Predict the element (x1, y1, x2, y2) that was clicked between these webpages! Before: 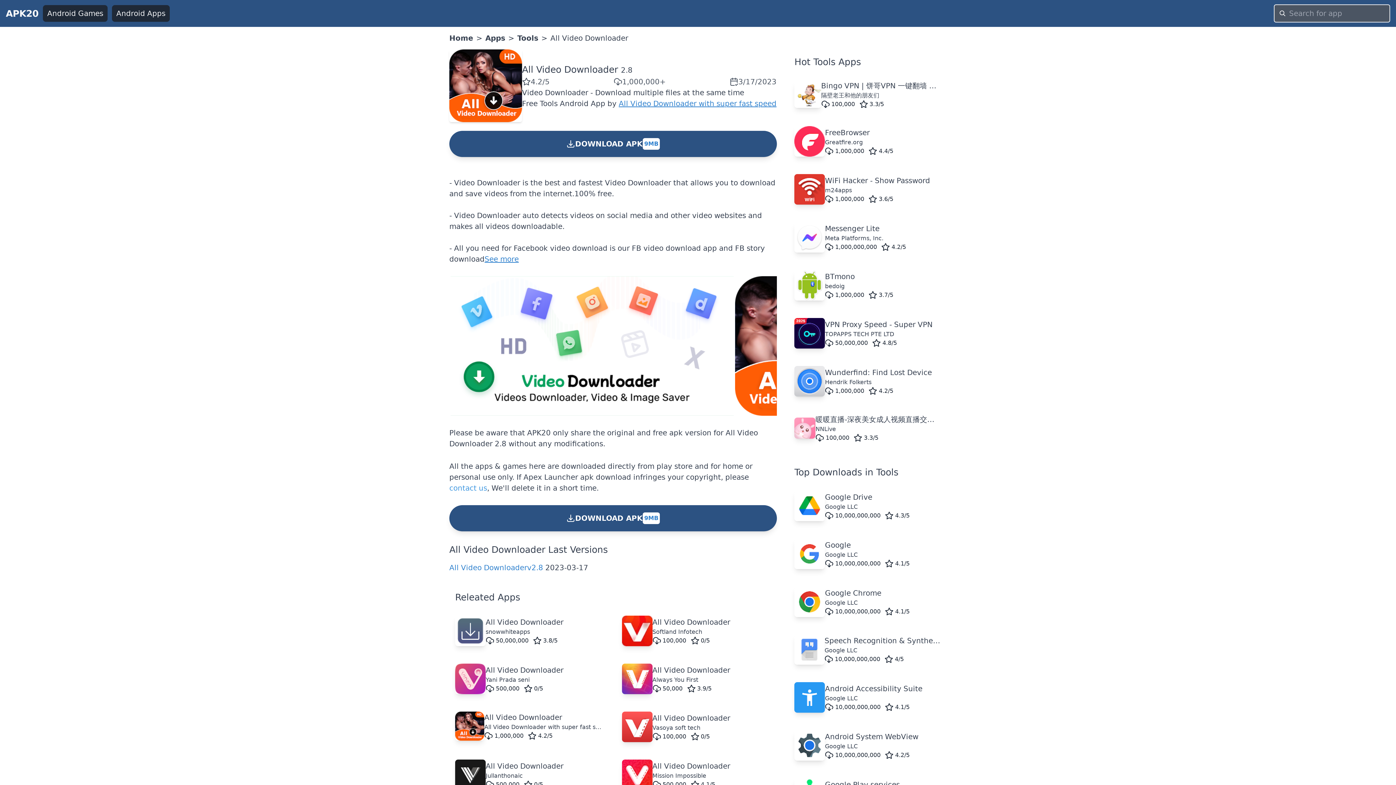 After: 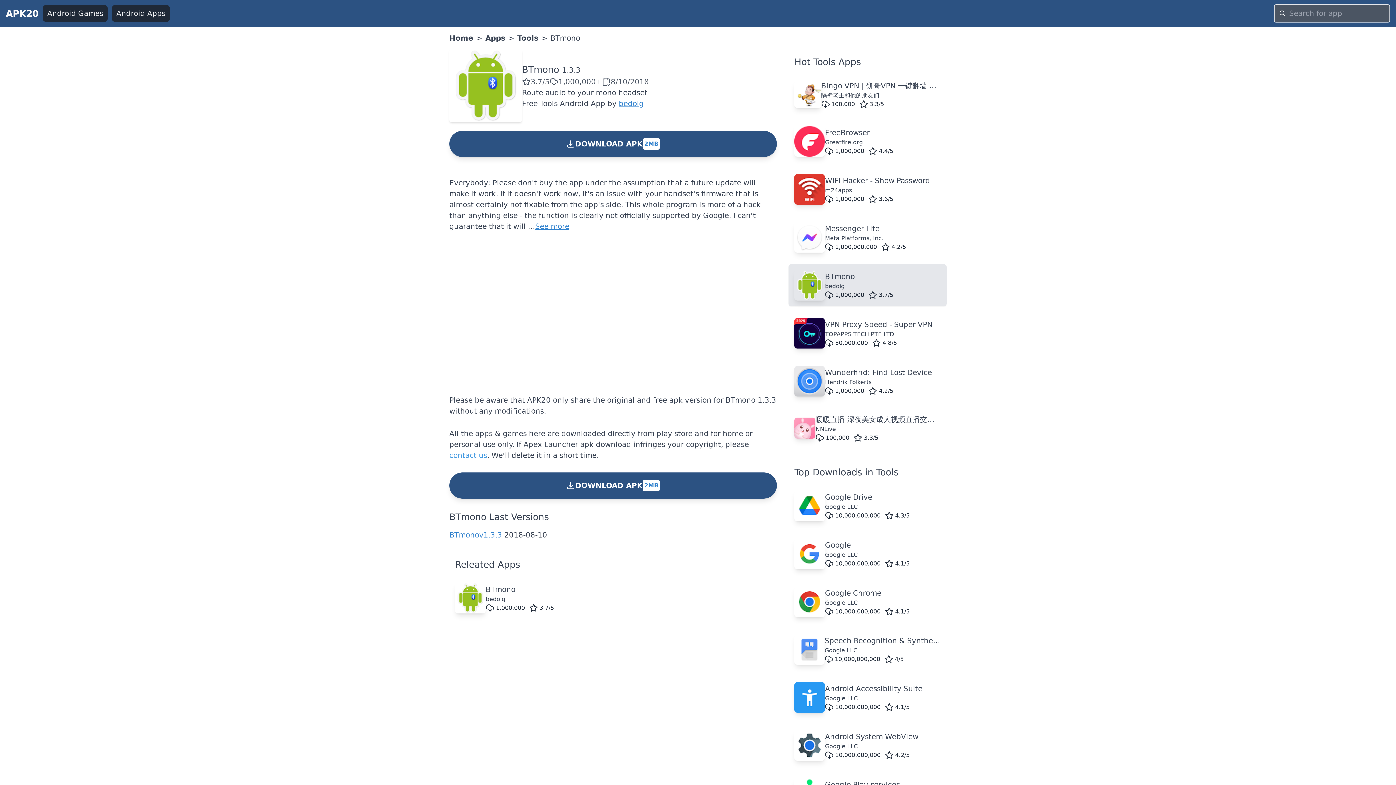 Action: label: BTmono
bedoig
1,000,000
3.7/5 bbox: (788, 264, 946, 306)